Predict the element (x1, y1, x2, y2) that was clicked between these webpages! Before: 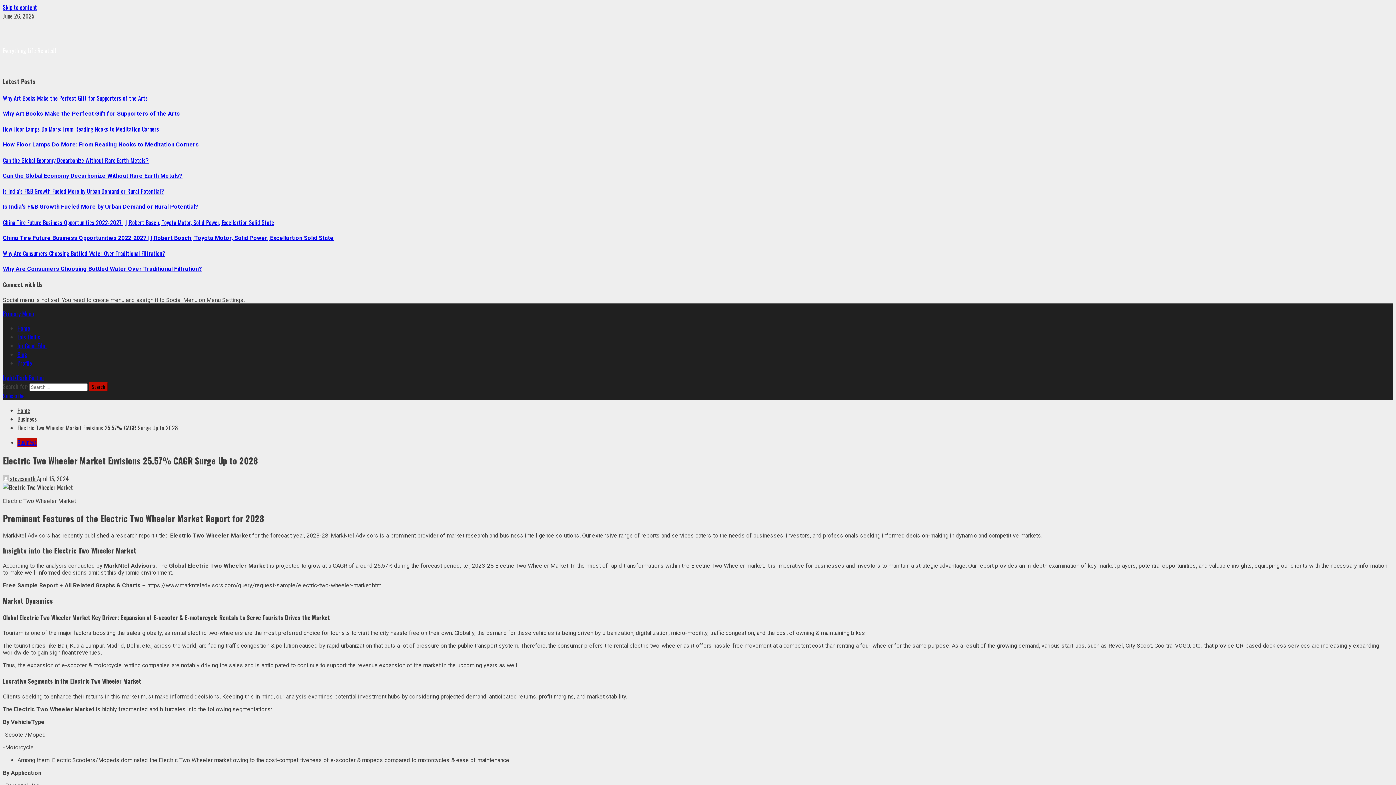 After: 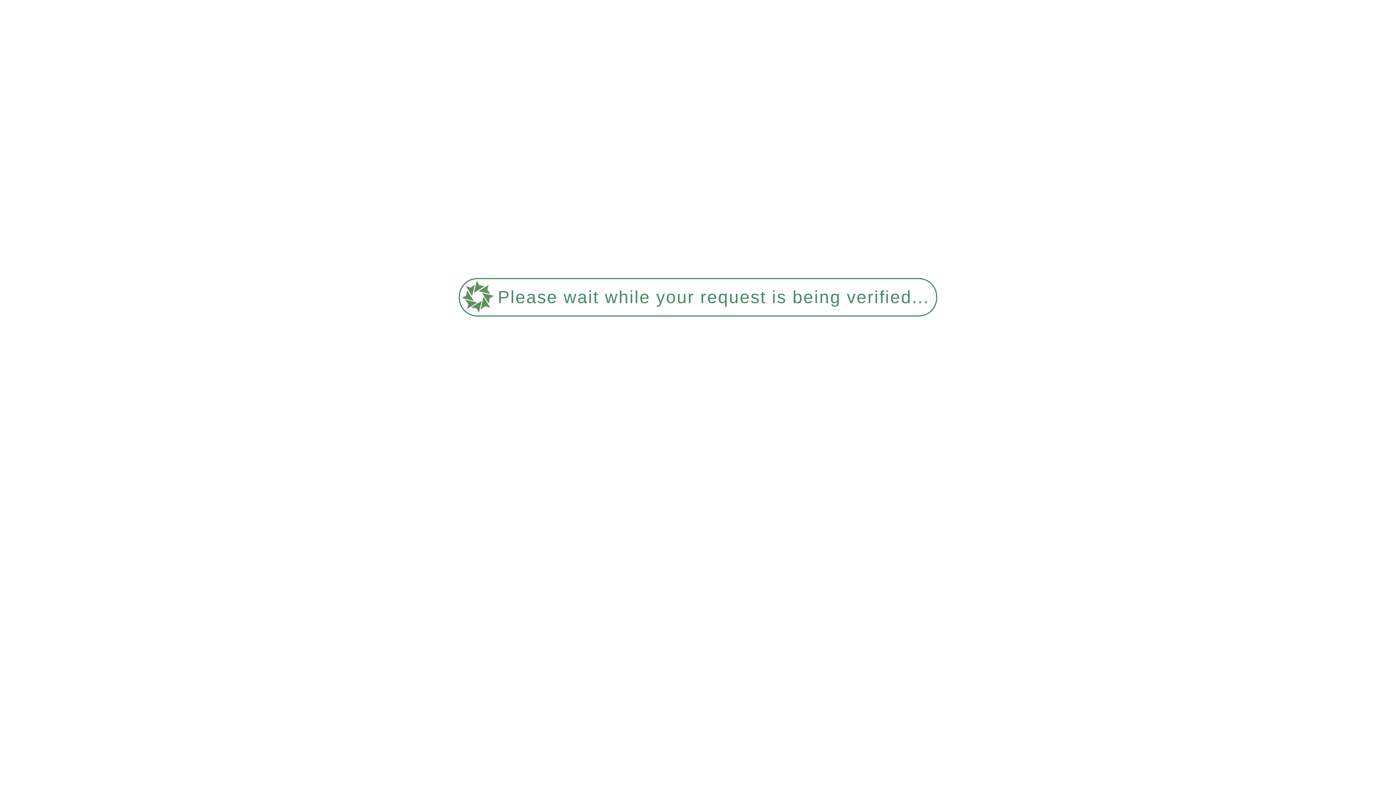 Action: bbox: (17, 350, 27, 358) label: Blog